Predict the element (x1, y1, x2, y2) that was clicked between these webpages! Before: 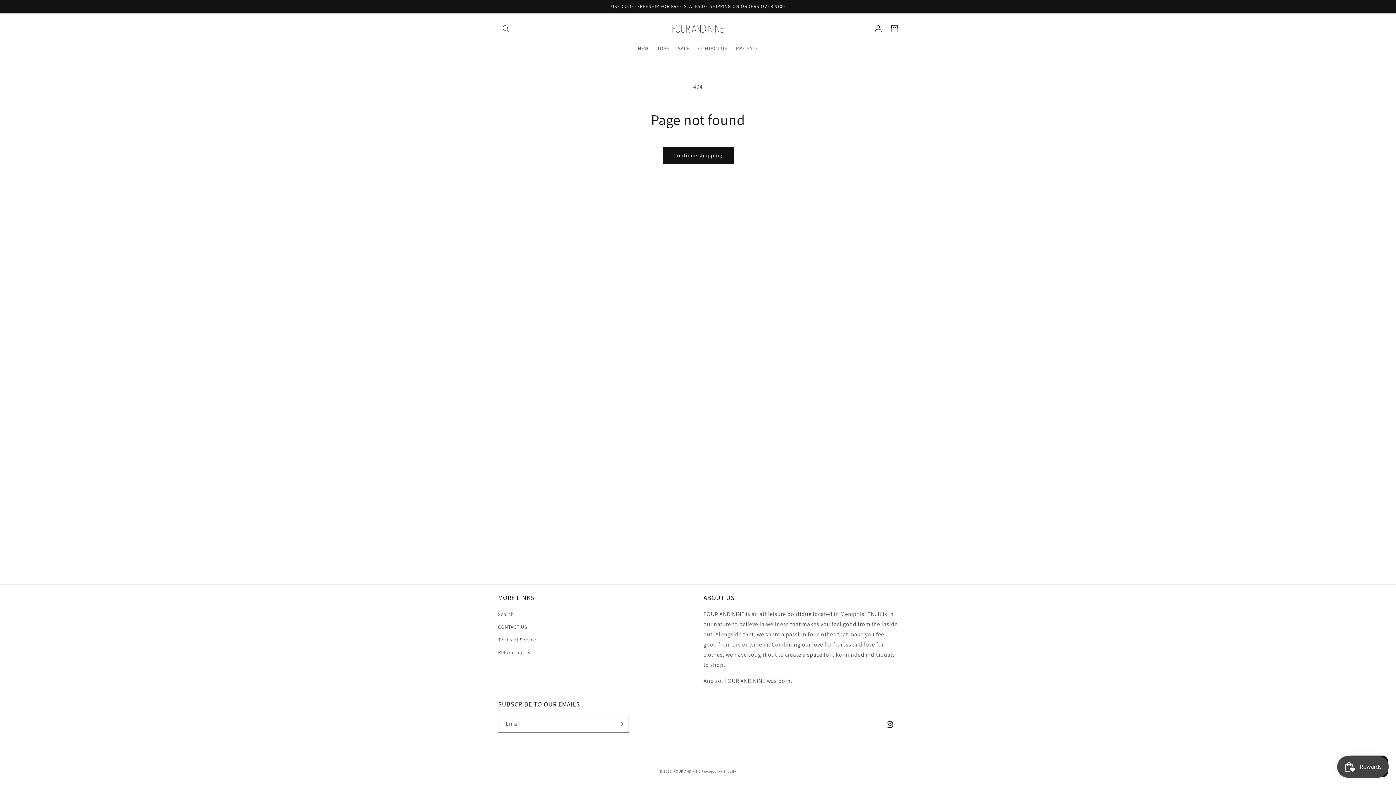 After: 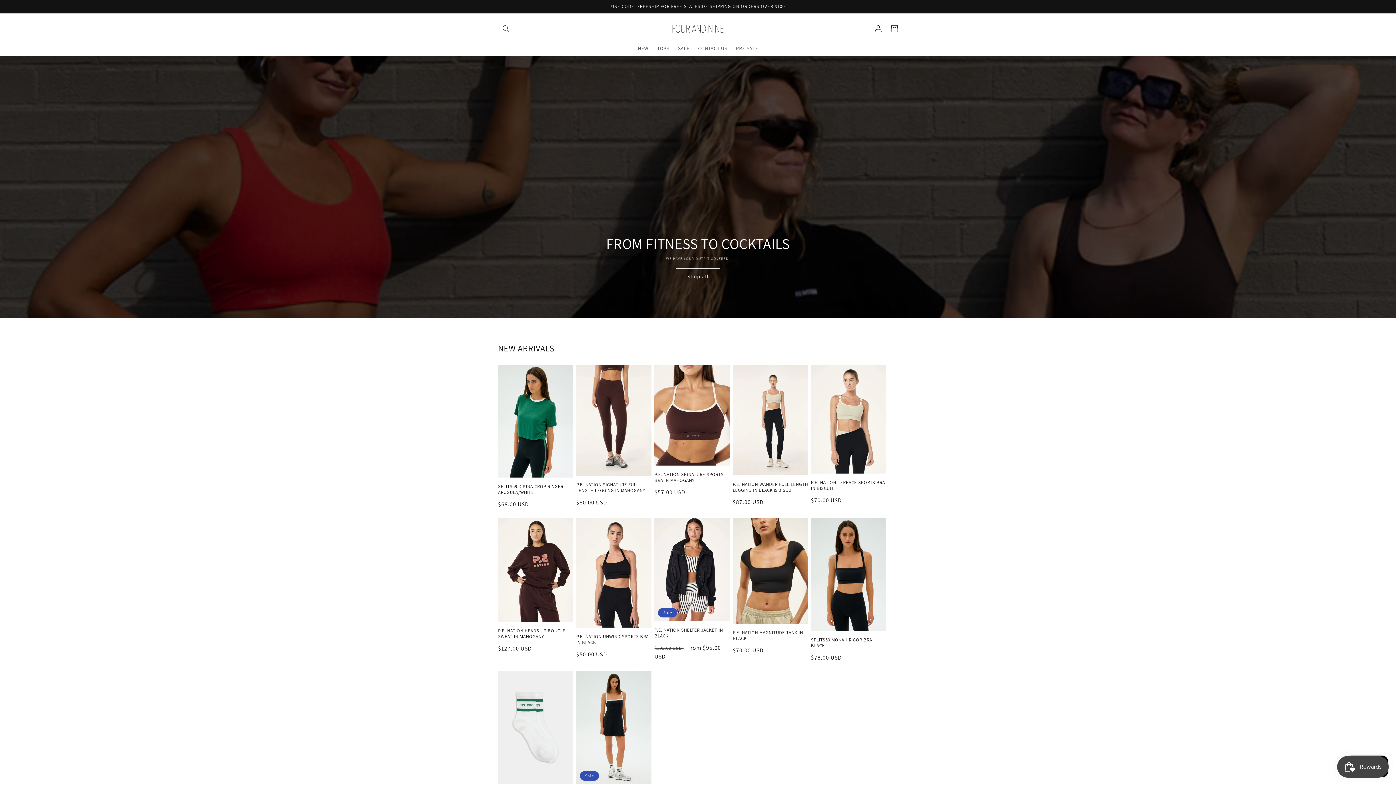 Action: bbox: (673, 769, 700, 774) label: FOUR AND NINE